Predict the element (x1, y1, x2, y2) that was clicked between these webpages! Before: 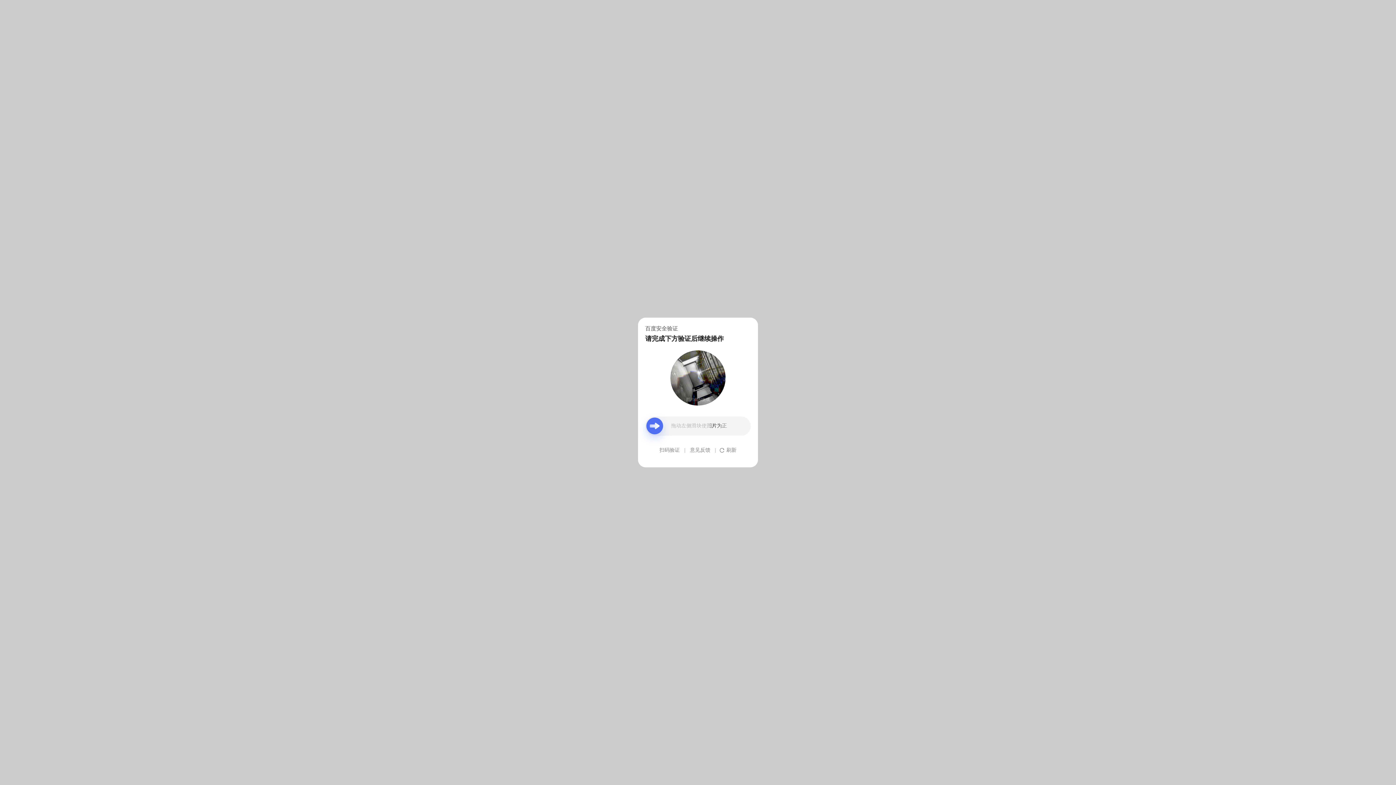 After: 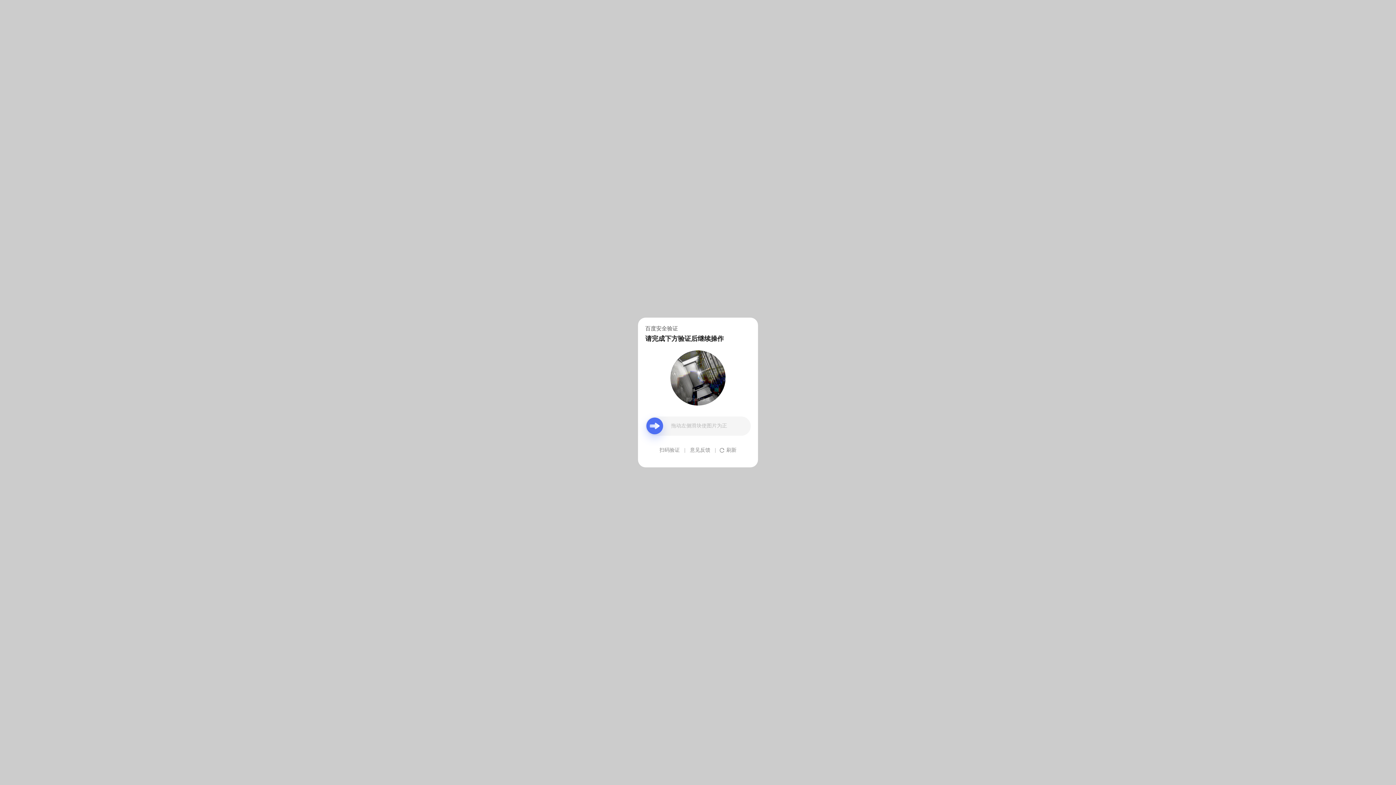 Action: bbox: (690, 439, 710, 461) label: 意见反馈